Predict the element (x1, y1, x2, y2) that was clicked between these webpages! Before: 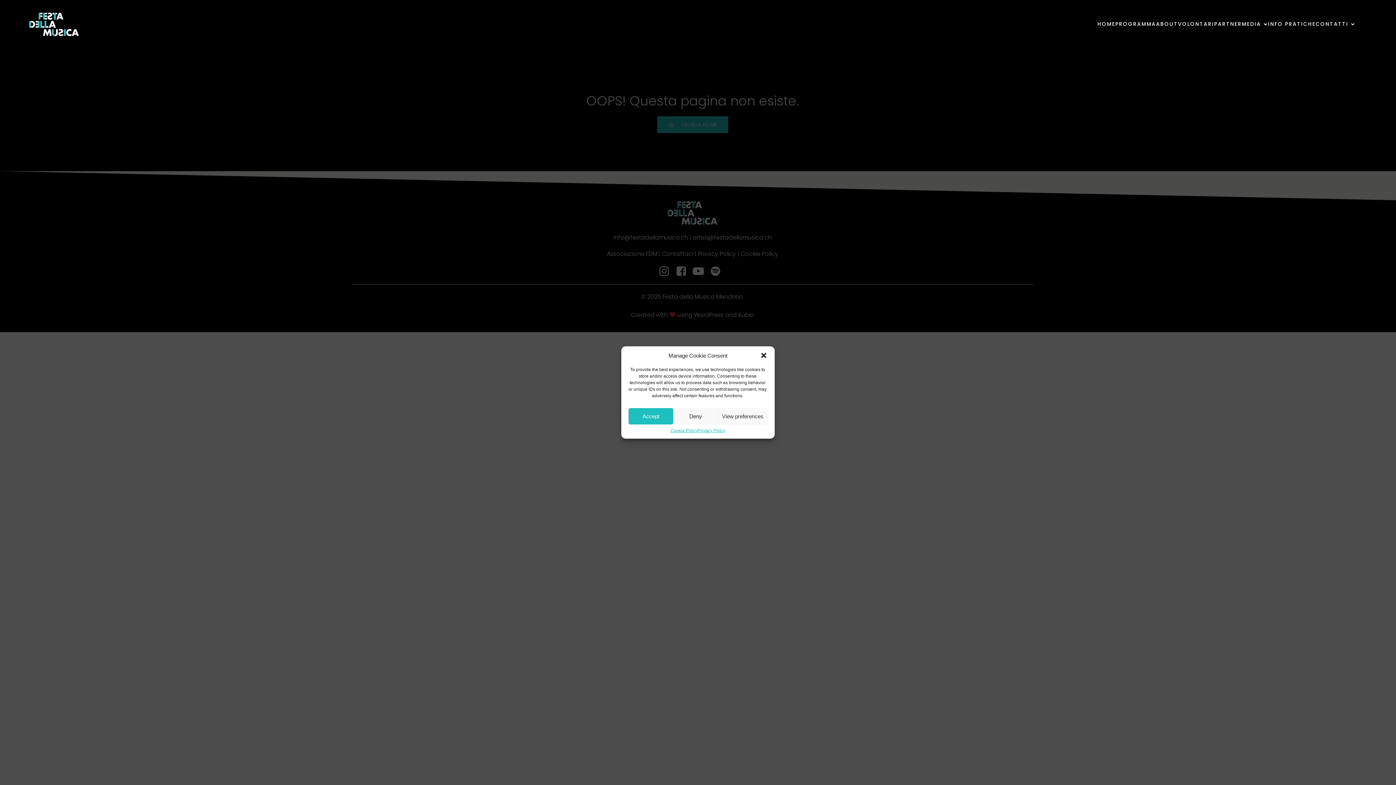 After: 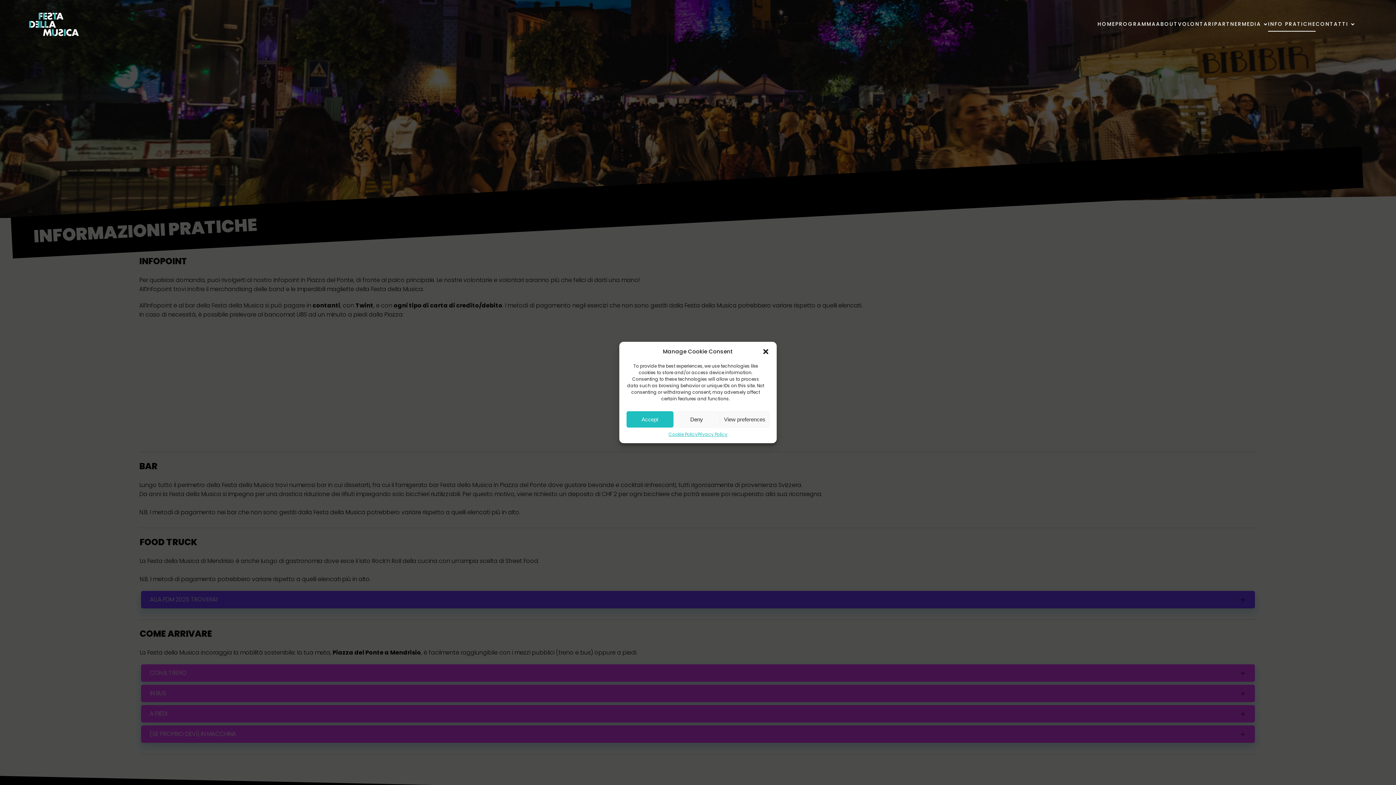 Action: bbox: (1268, 16, 1316, 31) label: INFO PRATICHE